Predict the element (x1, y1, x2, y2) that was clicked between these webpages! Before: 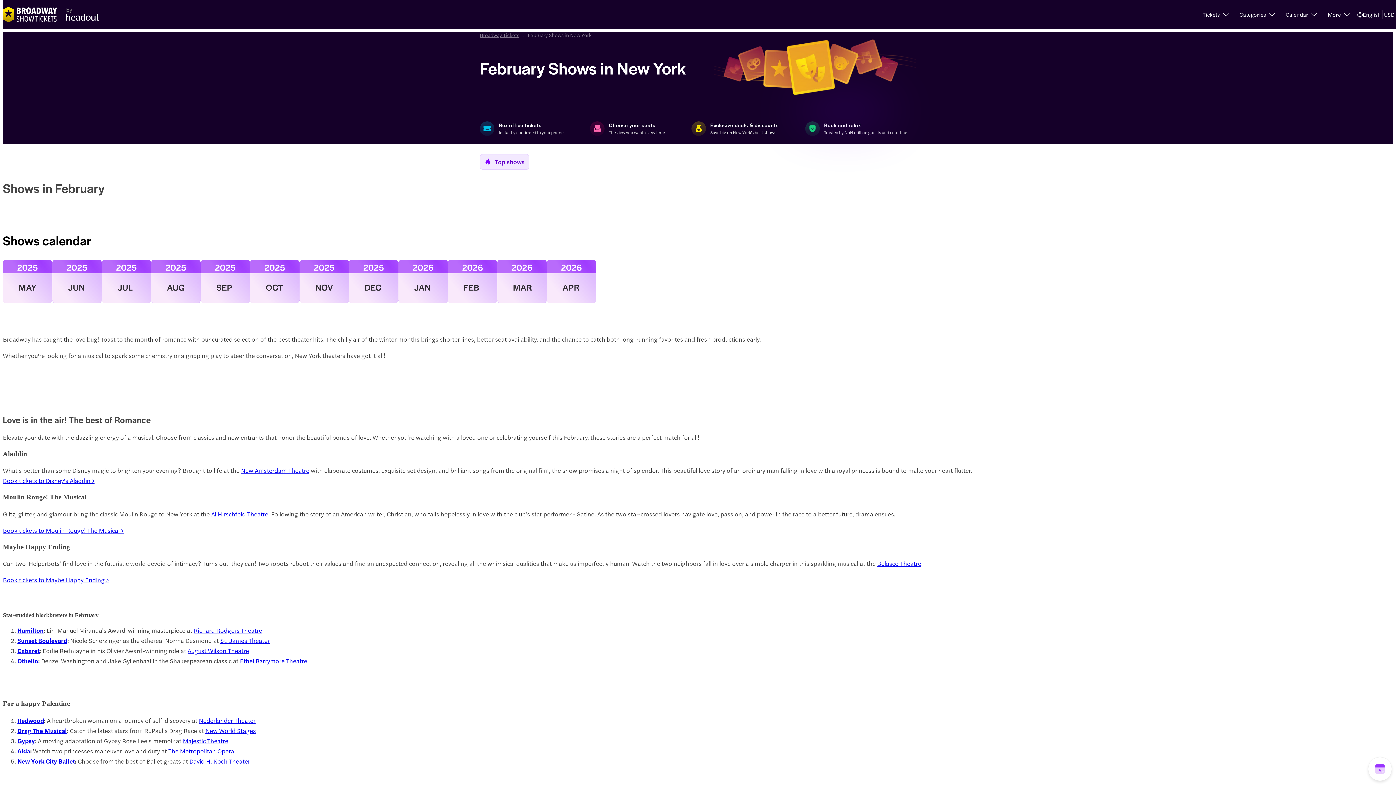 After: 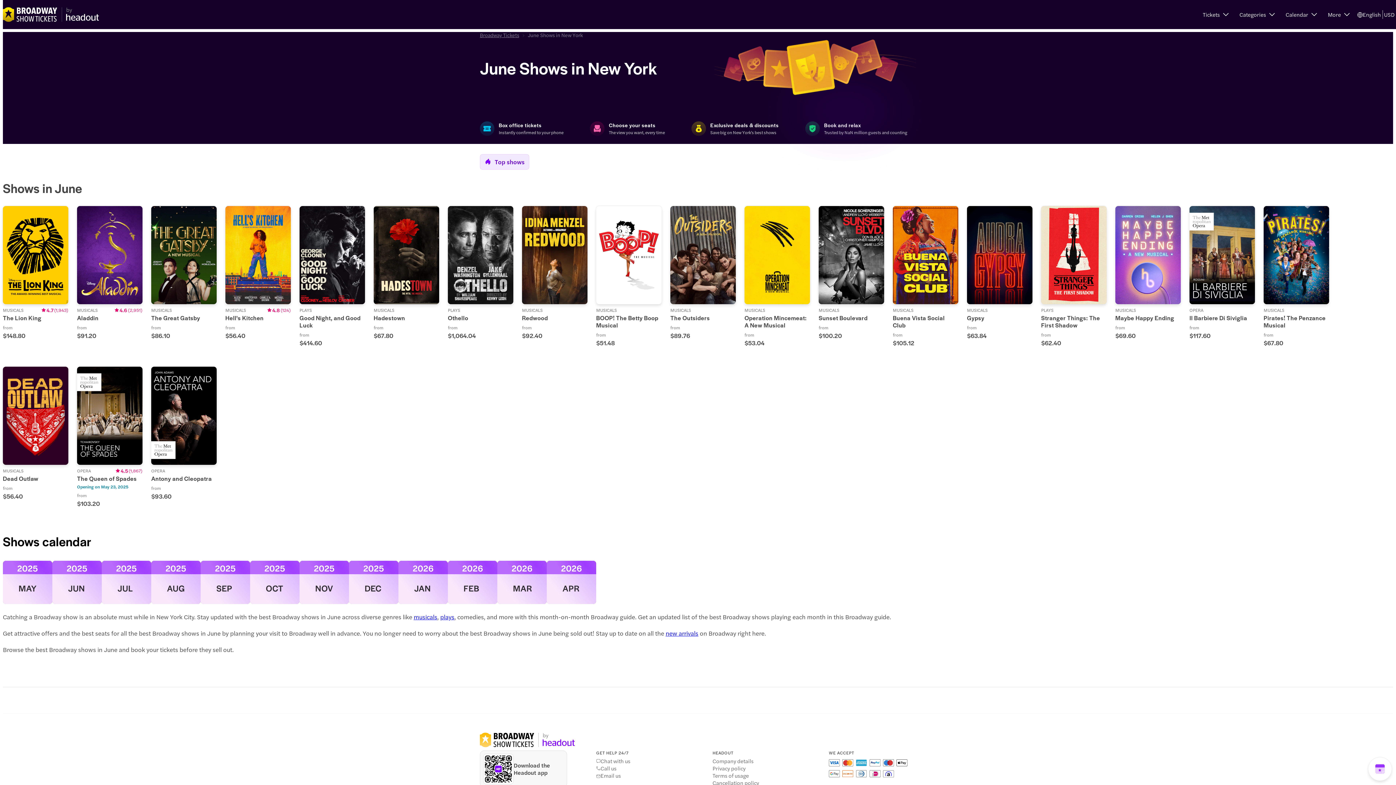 Action: label: JUN
2025 bbox: (52, 260, 101, 304)